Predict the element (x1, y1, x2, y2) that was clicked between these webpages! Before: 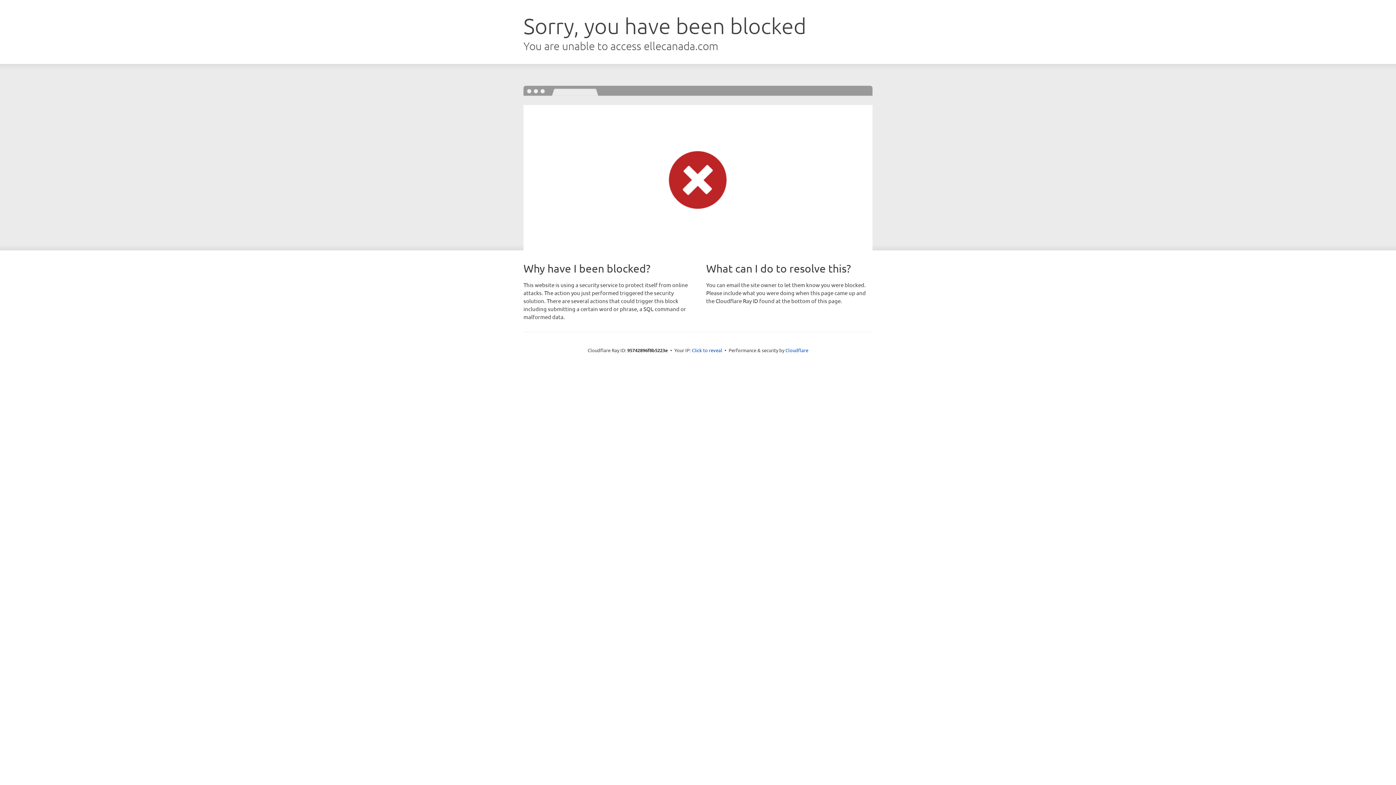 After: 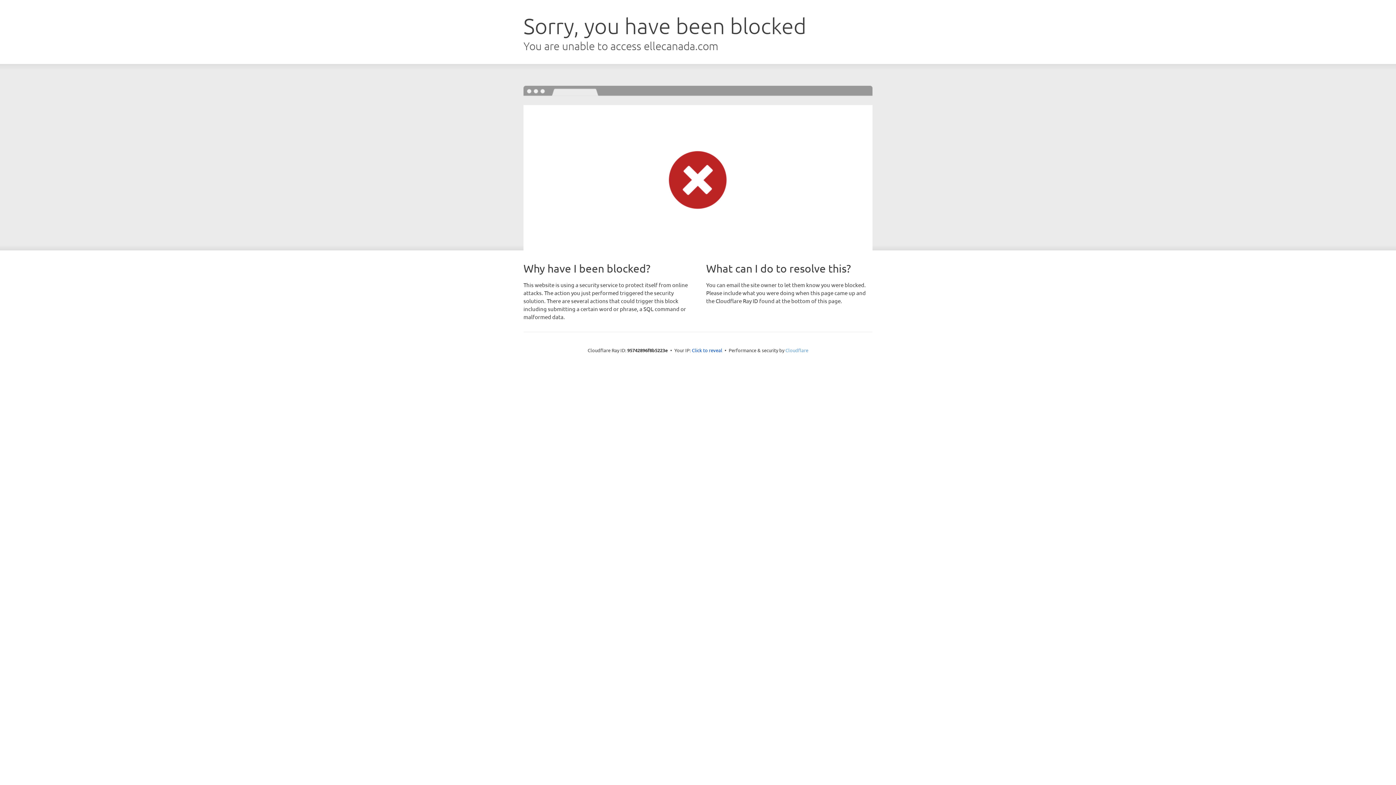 Action: bbox: (785, 347, 808, 353) label: Cloudflare